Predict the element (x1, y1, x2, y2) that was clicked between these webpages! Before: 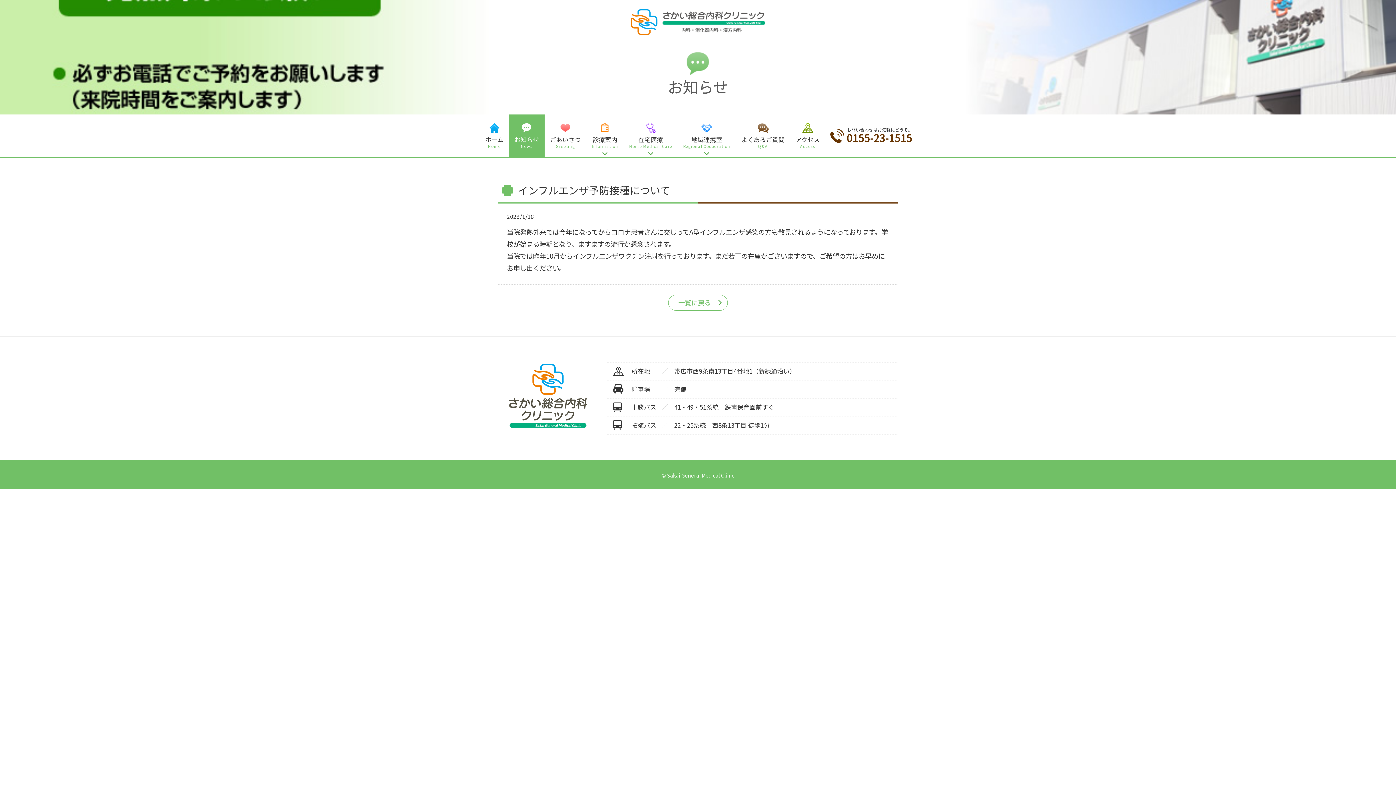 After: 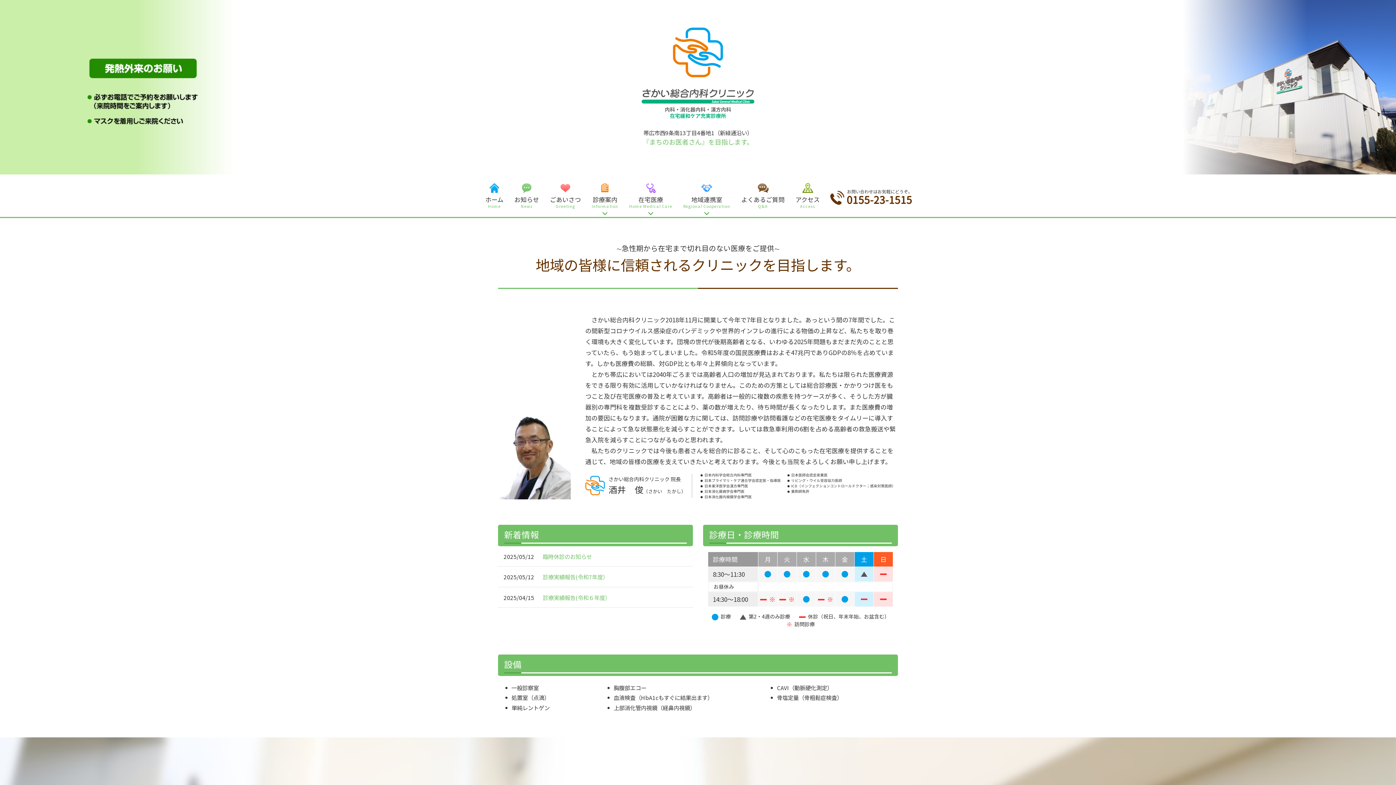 Action: bbox: (480, 114, 509, 158) label: ホーム